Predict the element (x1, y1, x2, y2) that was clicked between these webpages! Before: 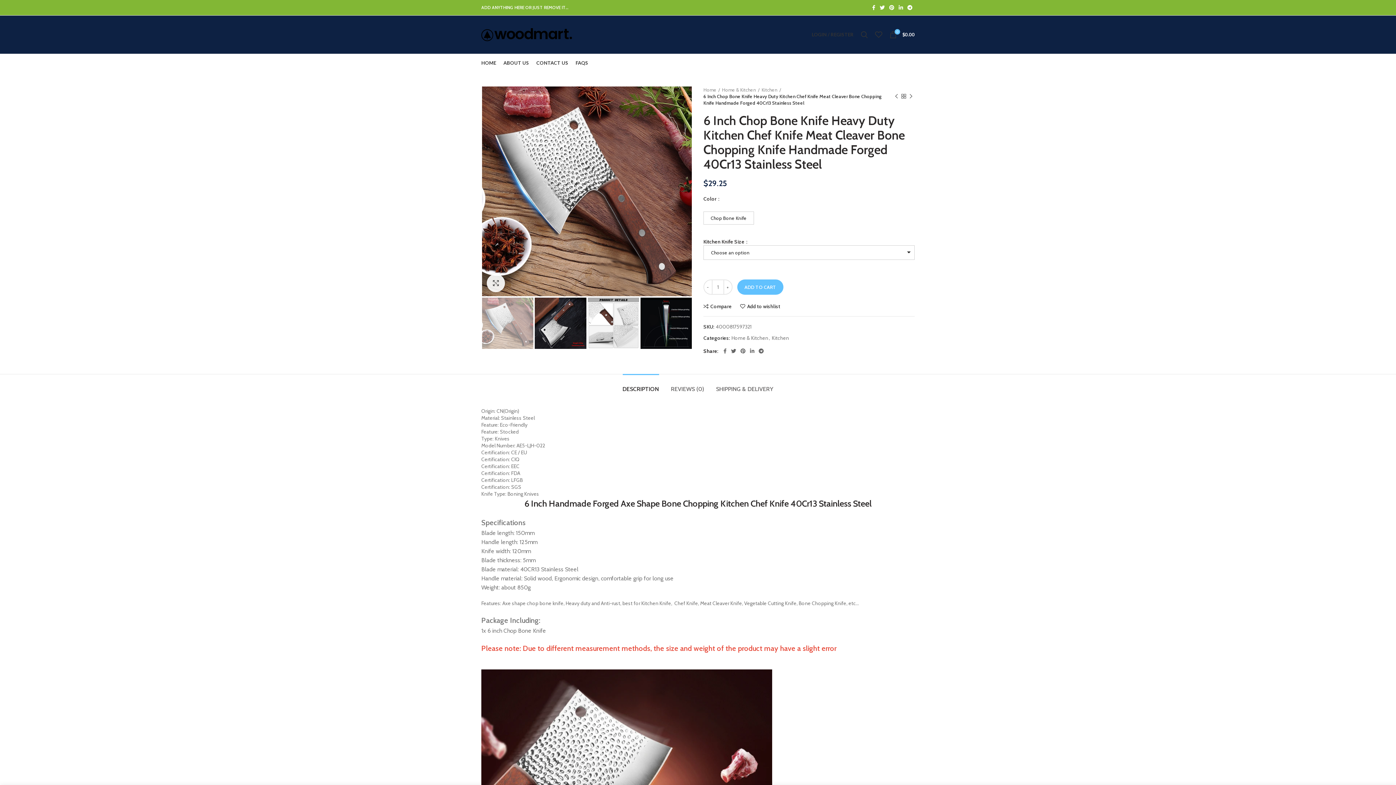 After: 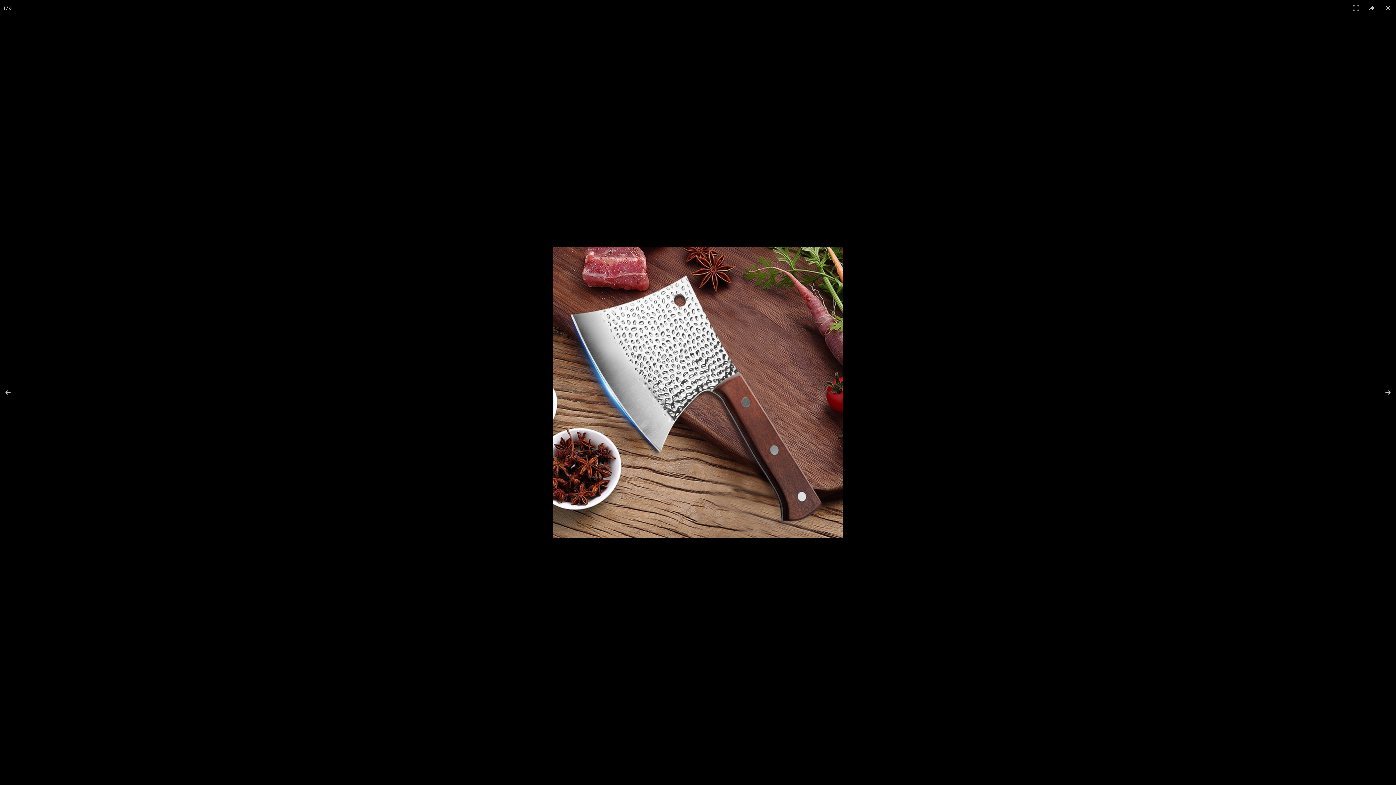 Action: bbox: (486, 274, 505, 292) label: Click to enlarge